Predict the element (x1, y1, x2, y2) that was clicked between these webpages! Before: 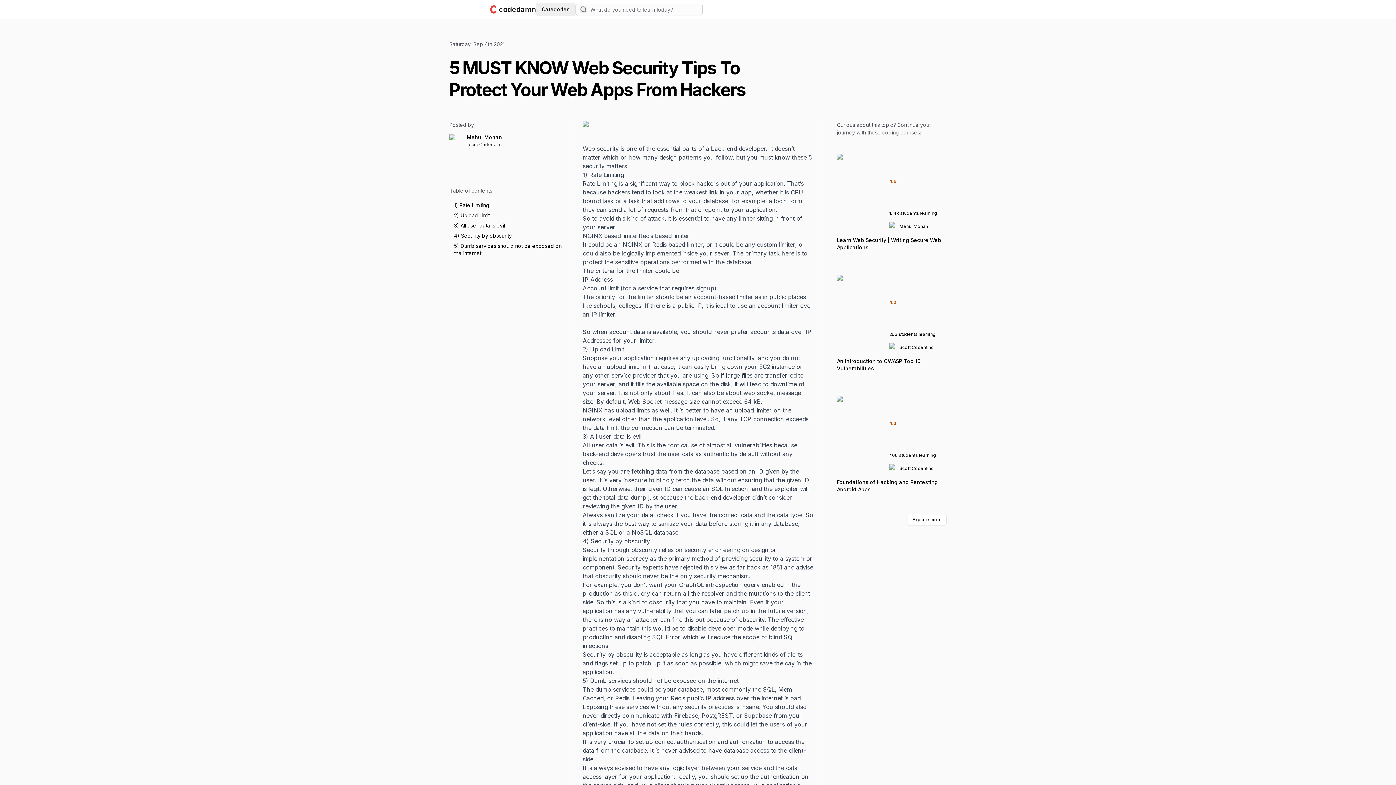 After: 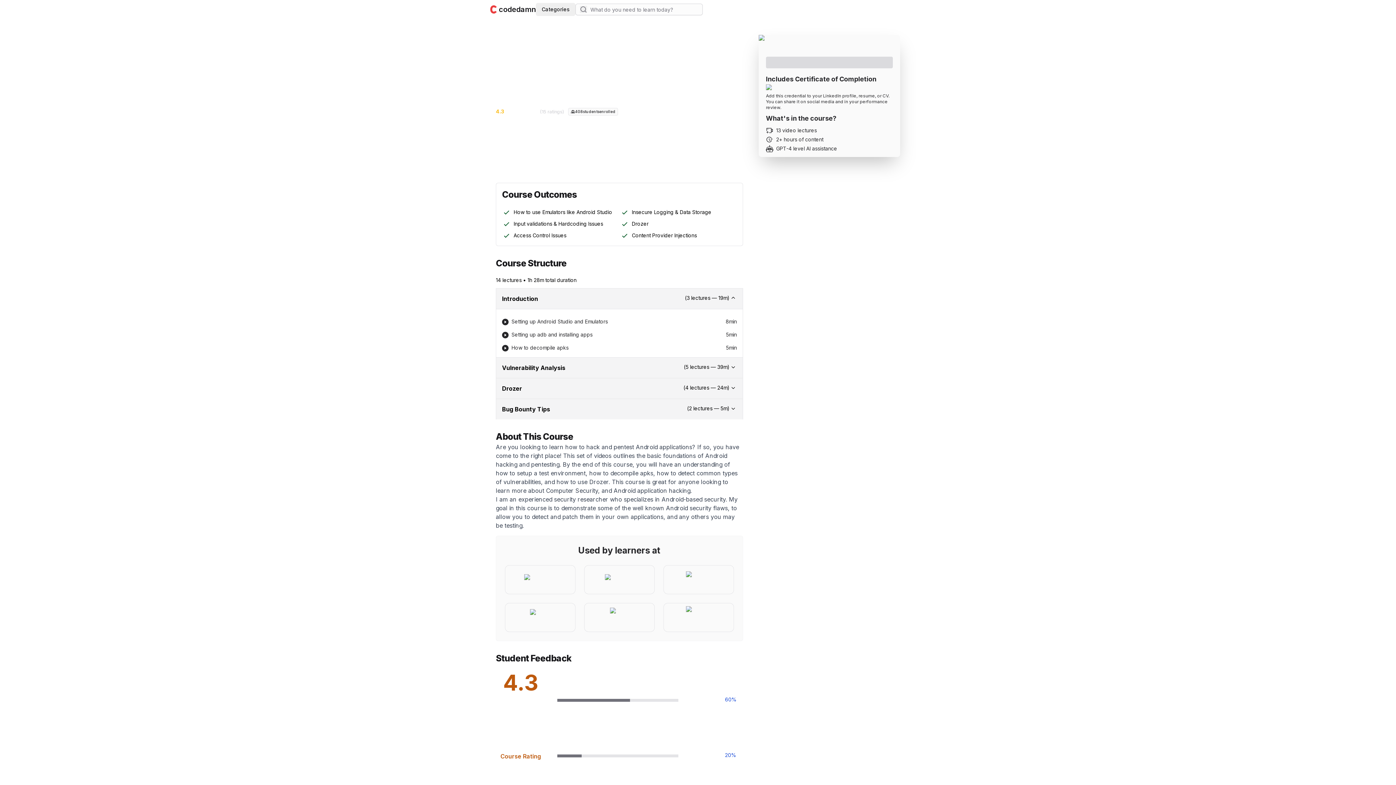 Action: bbox: (822, 383, 946, 505) label: 4.3

408 students learning

Scott Cosentino

Foundations of Hacking and Pentesting Android Apps